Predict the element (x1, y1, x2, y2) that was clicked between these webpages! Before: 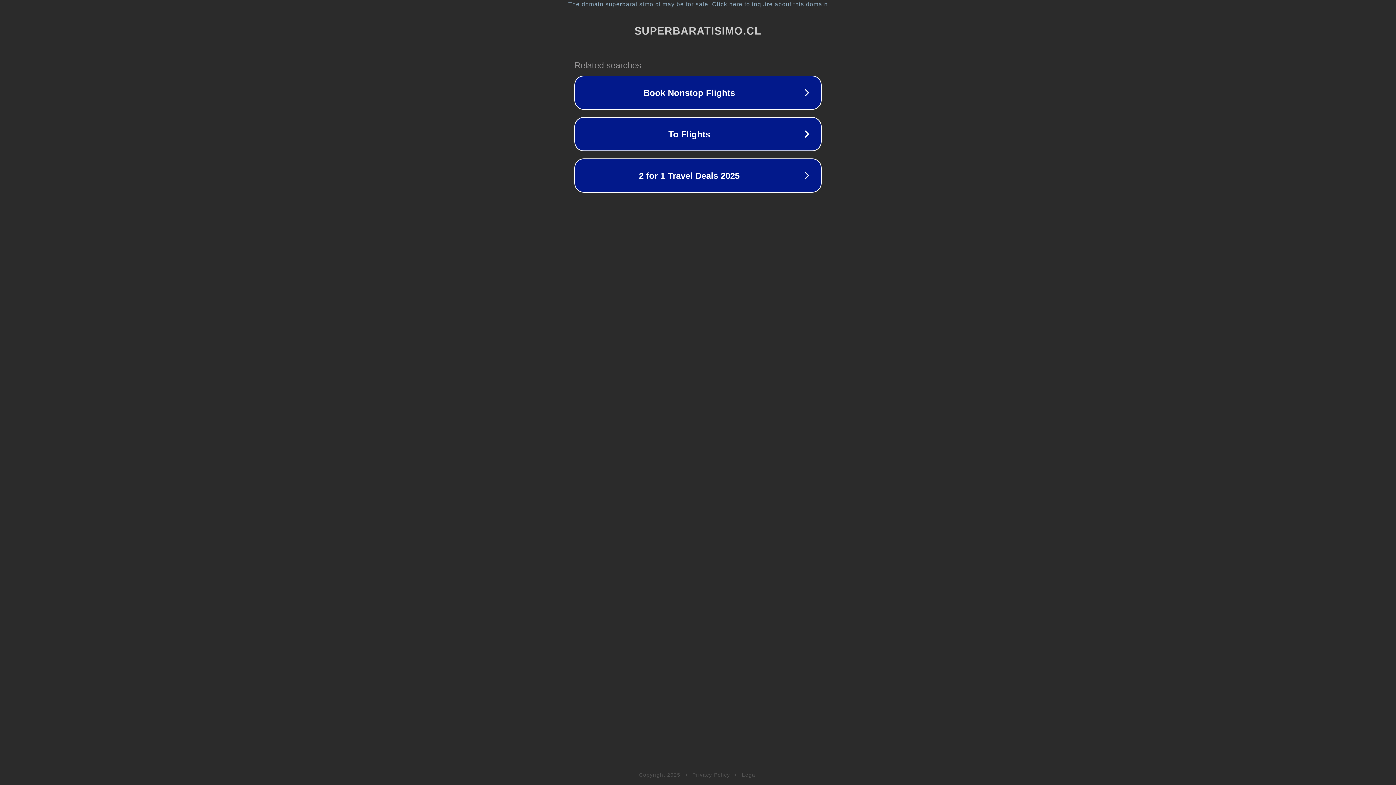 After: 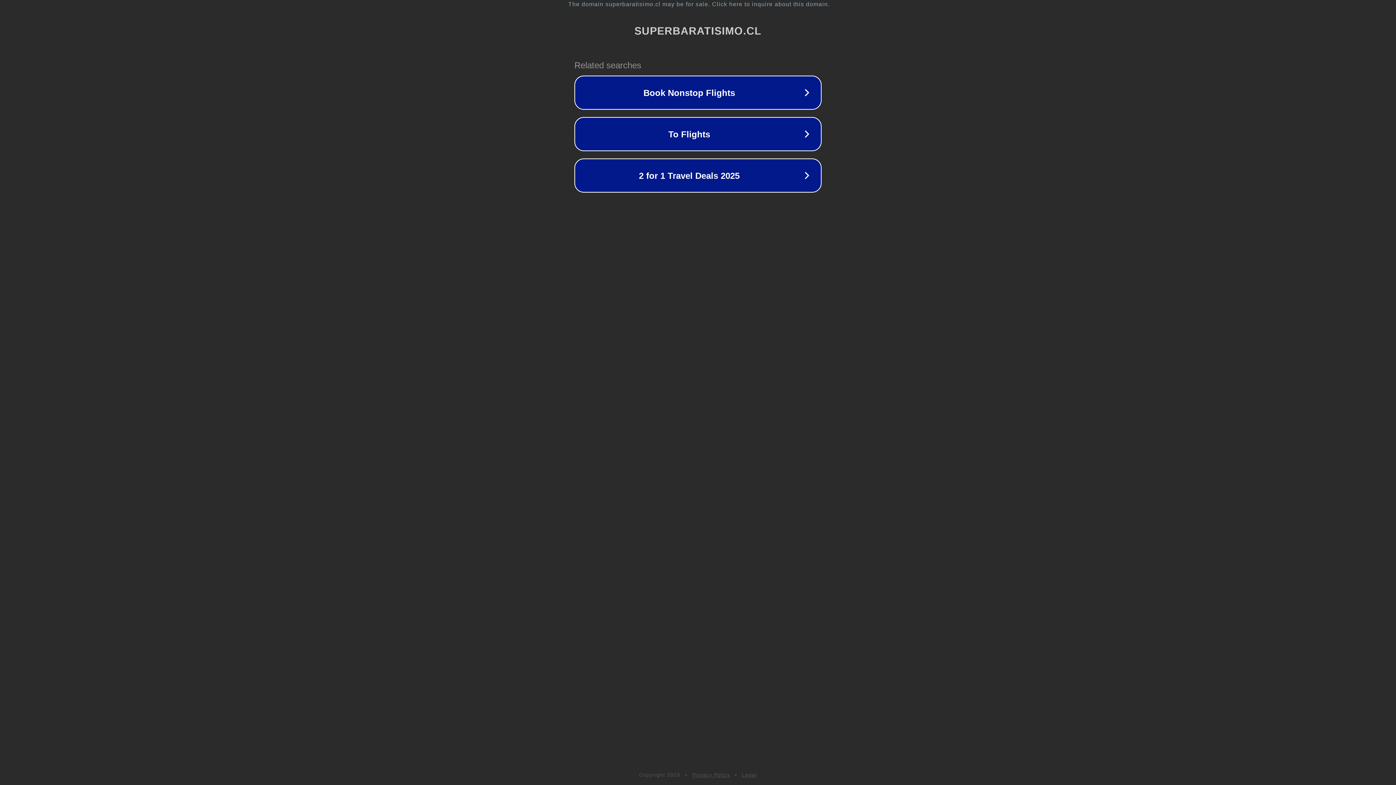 Action: label: Privacy Policy bbox: (692, 772, 730, 778)